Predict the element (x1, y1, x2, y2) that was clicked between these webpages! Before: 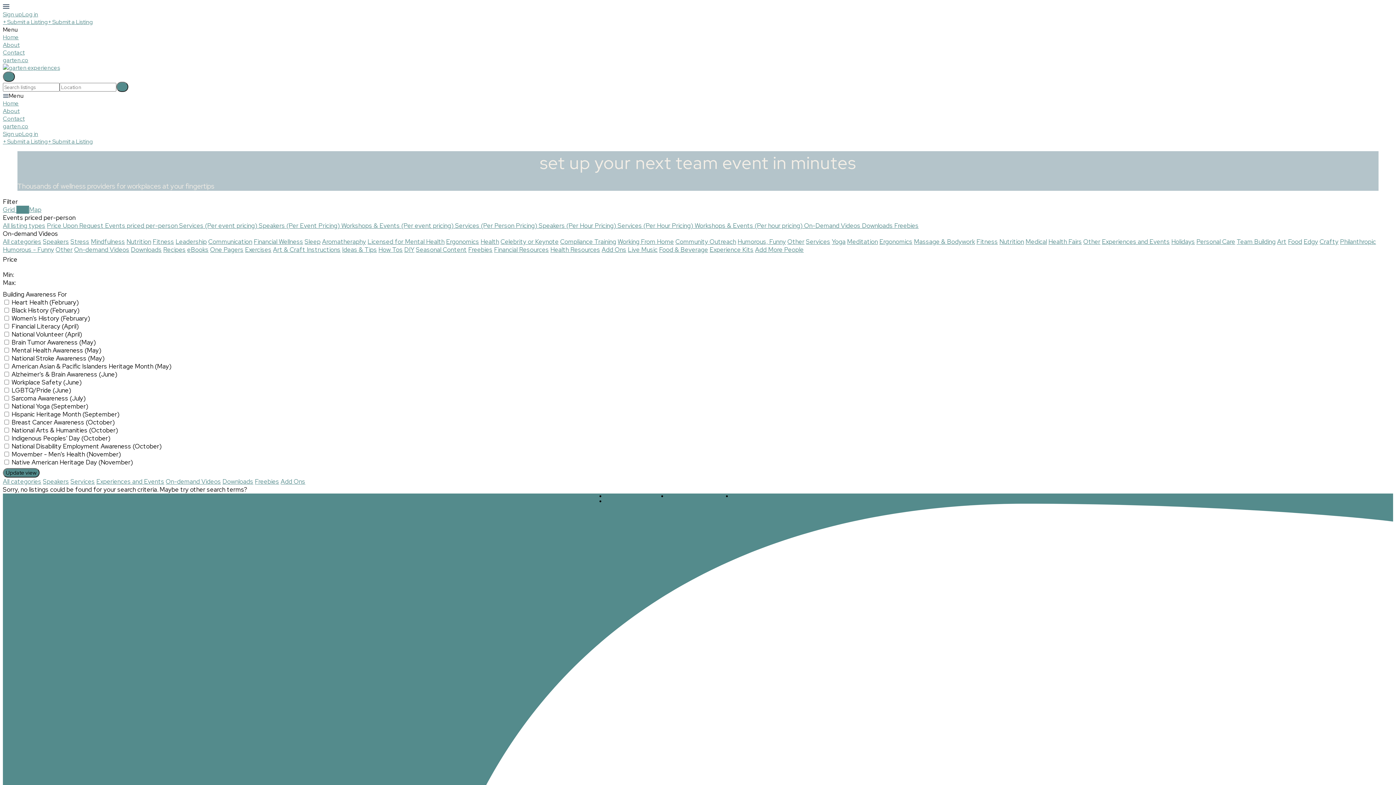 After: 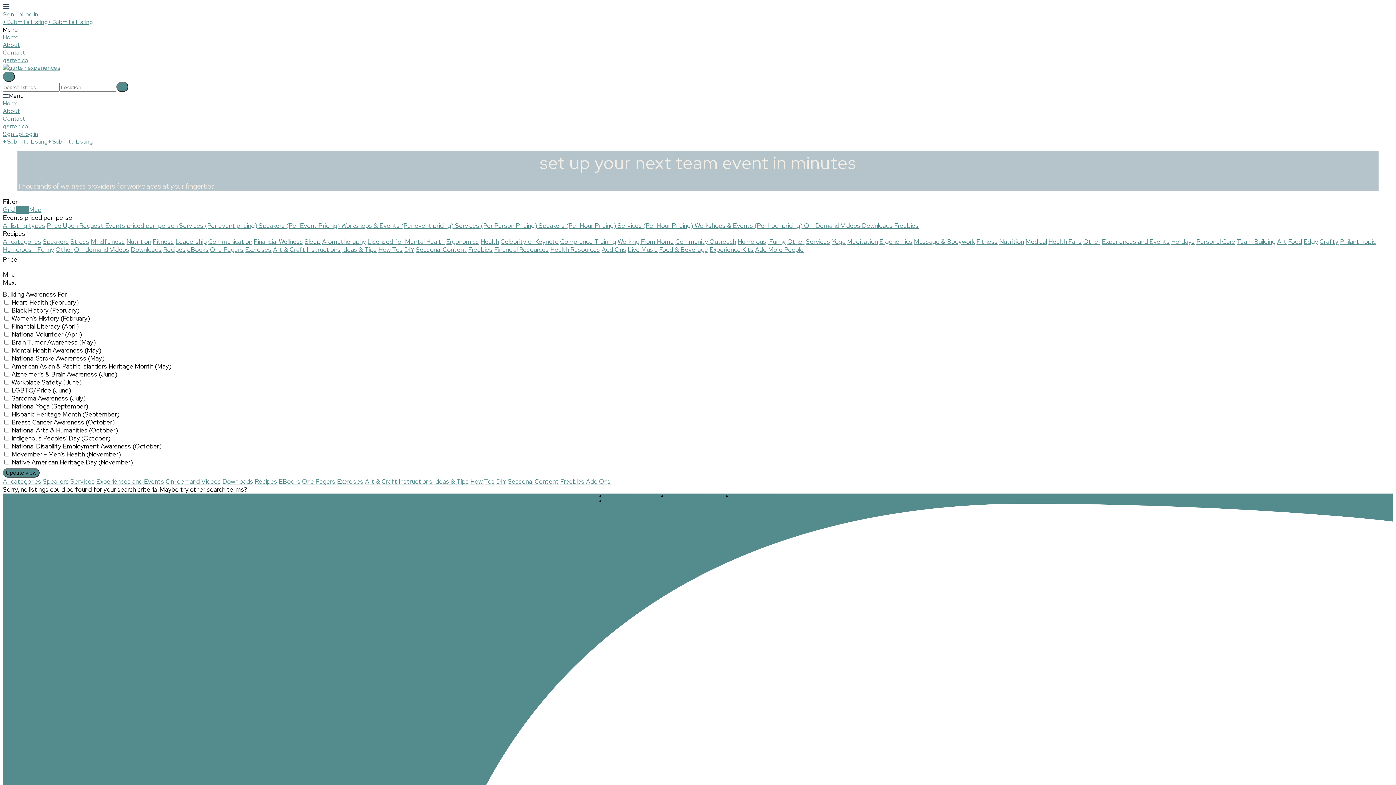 Action: bbox: (163, 245, 185, 253) label: Recipes